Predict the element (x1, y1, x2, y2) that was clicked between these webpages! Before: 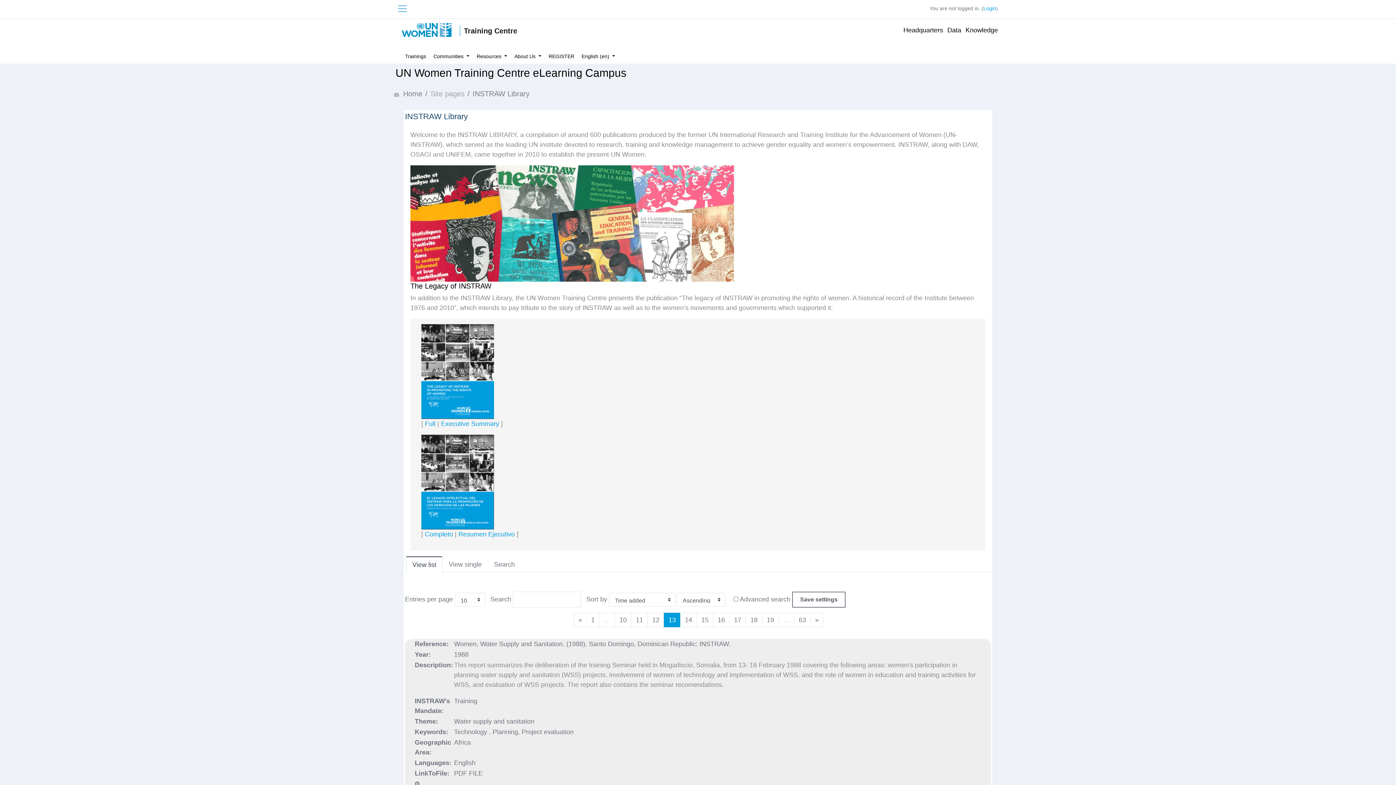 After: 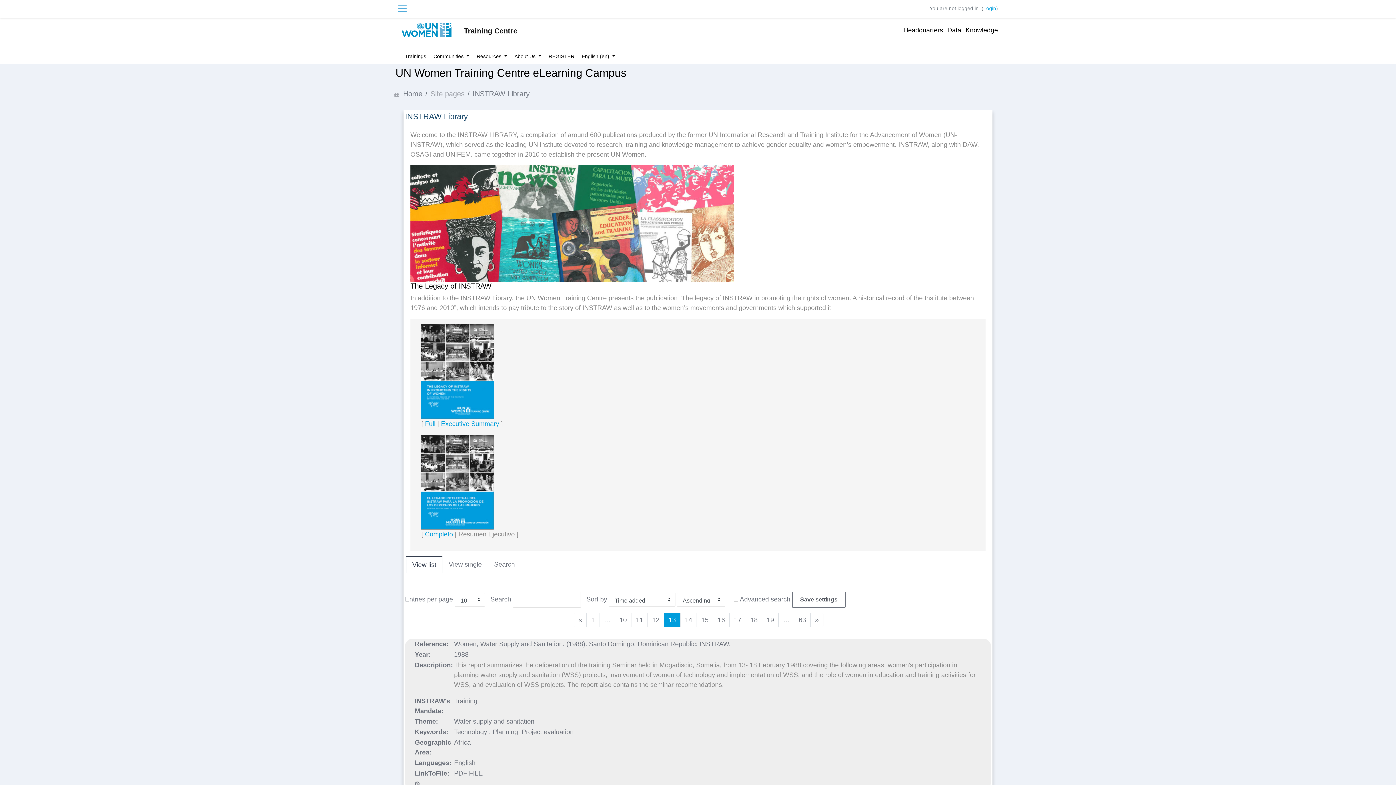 Action: bbox: (458, 530, 514, 538) label: Resumen Ejecutivo